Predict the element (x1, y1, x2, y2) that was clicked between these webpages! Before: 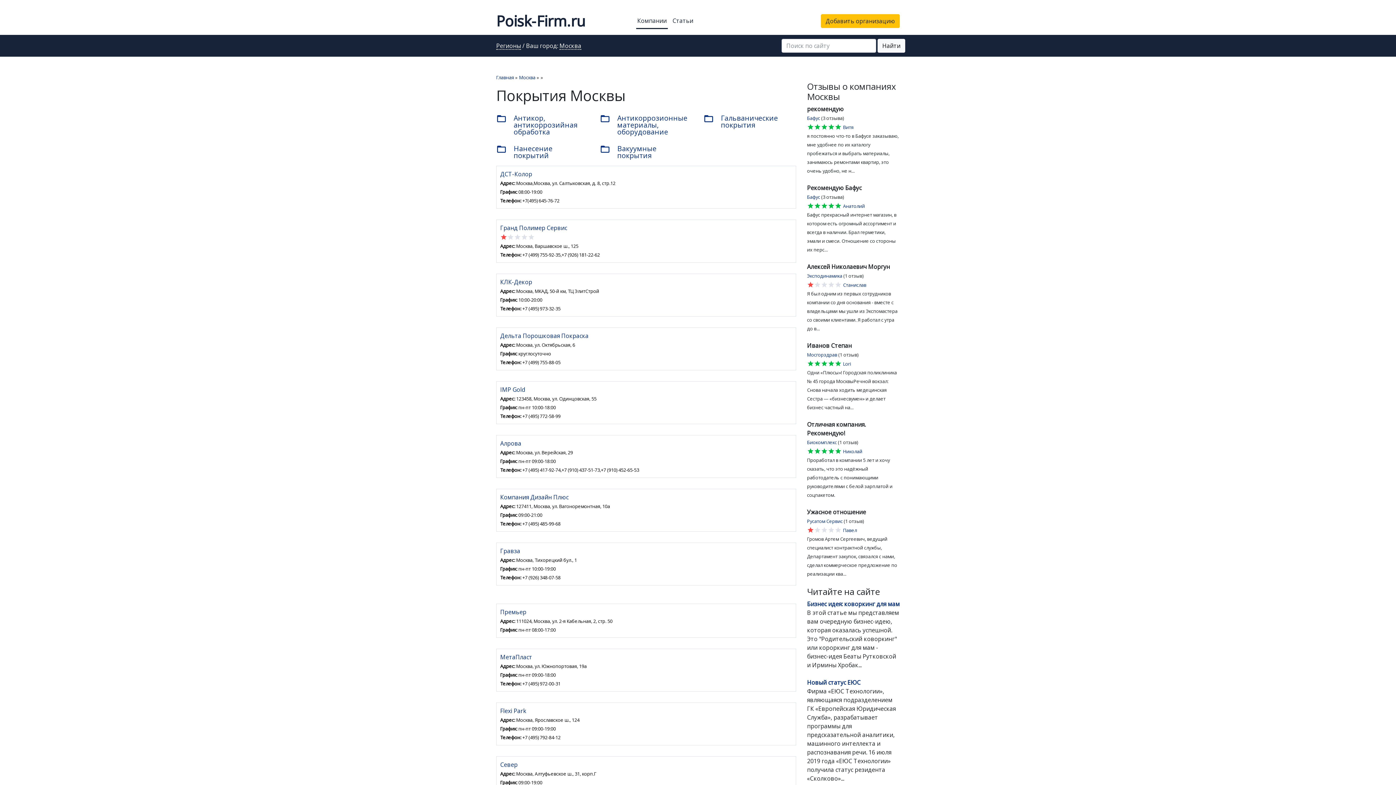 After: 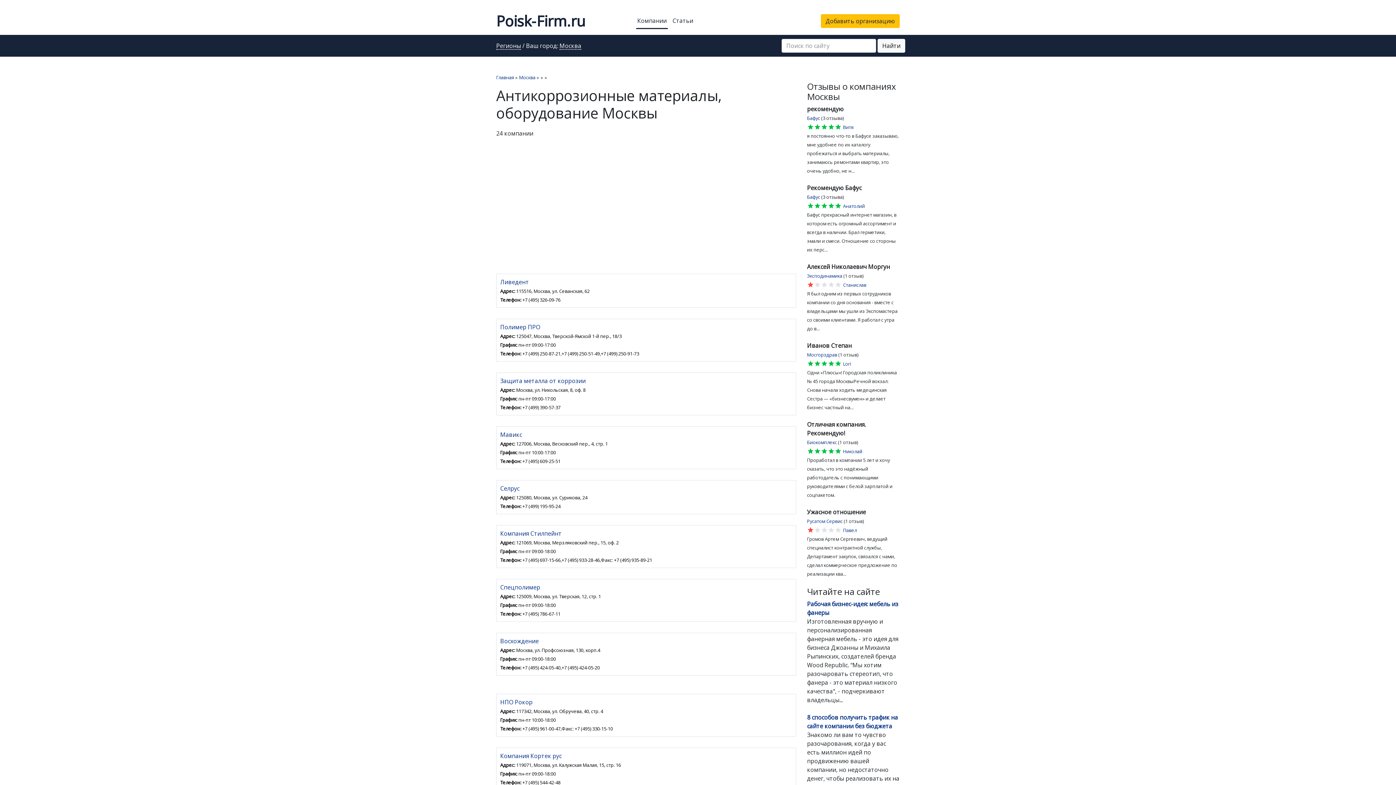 Action: label: folder_open
Антикоррозионные материалы, оборудование bbox: (599, 111, 692, 138)